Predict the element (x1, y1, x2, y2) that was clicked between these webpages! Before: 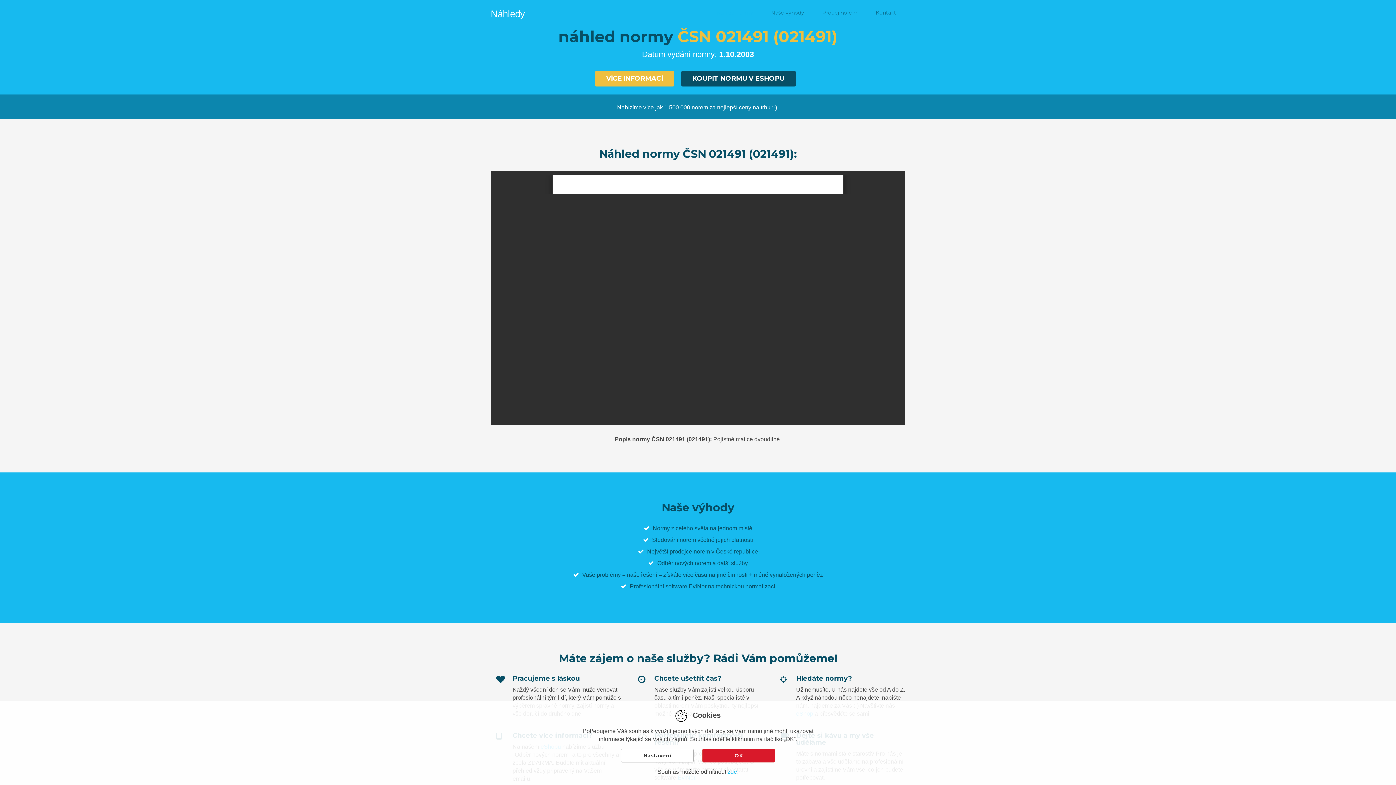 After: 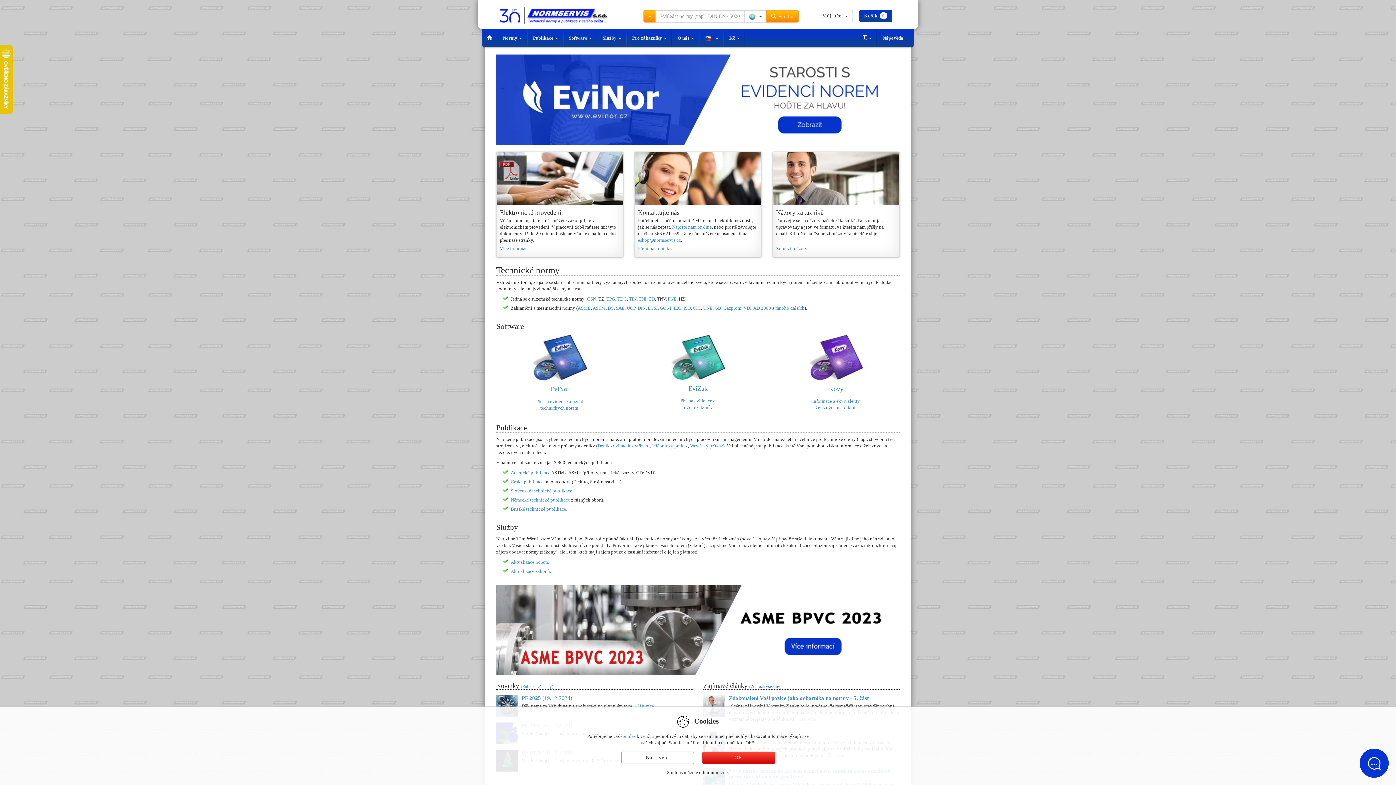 Action: label: prodejce norem bbox: (669, 548, 710, 554)